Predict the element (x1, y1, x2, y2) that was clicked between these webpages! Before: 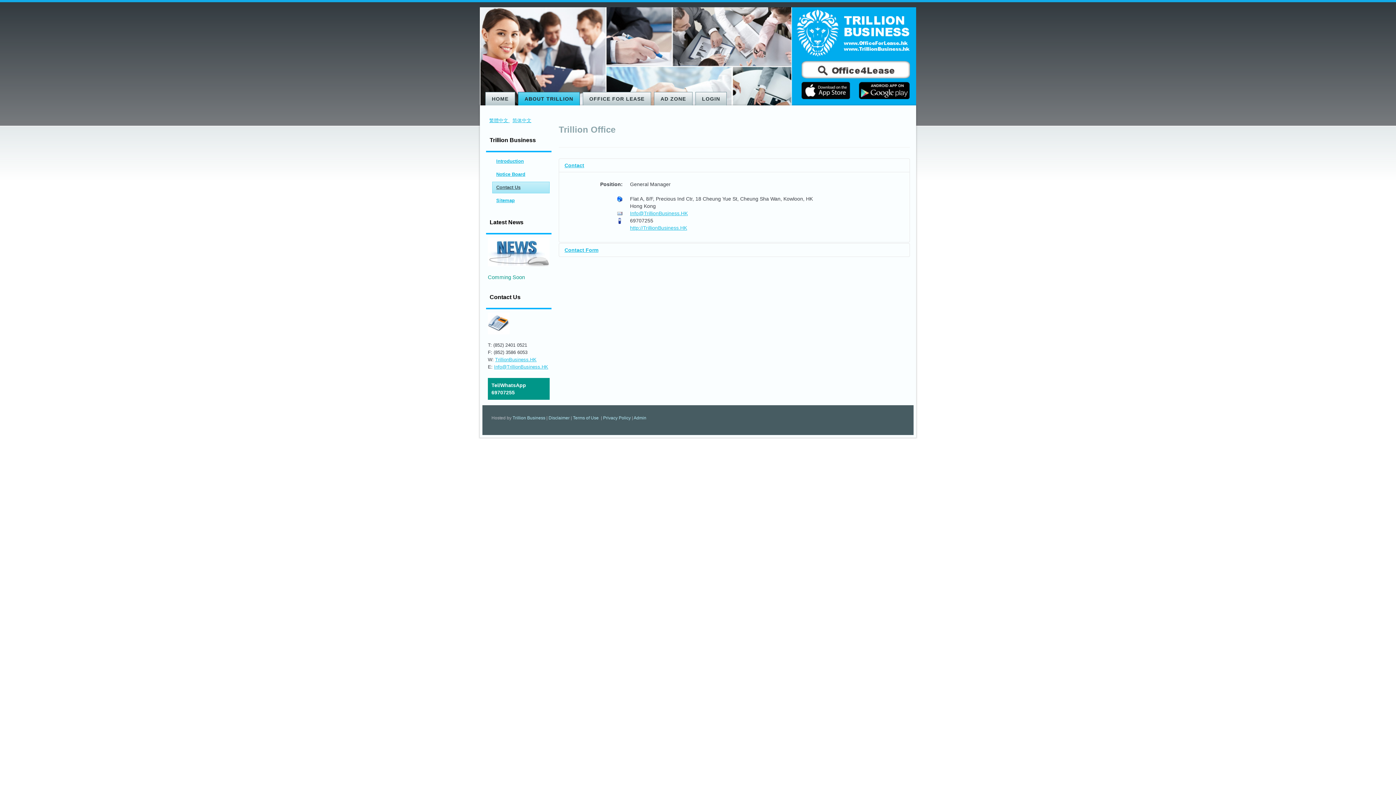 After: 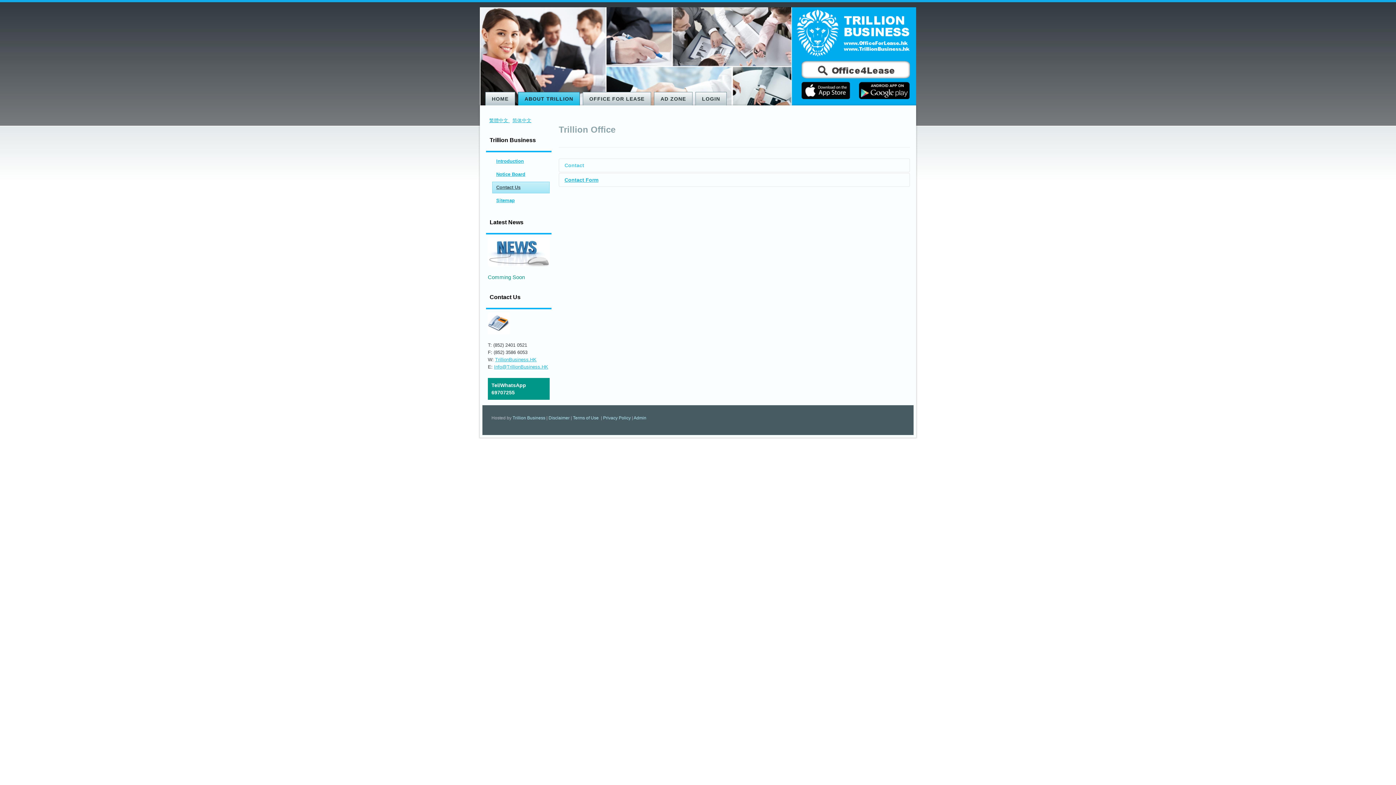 Action: bbox: (559, 158, 909, 172) label: Contact